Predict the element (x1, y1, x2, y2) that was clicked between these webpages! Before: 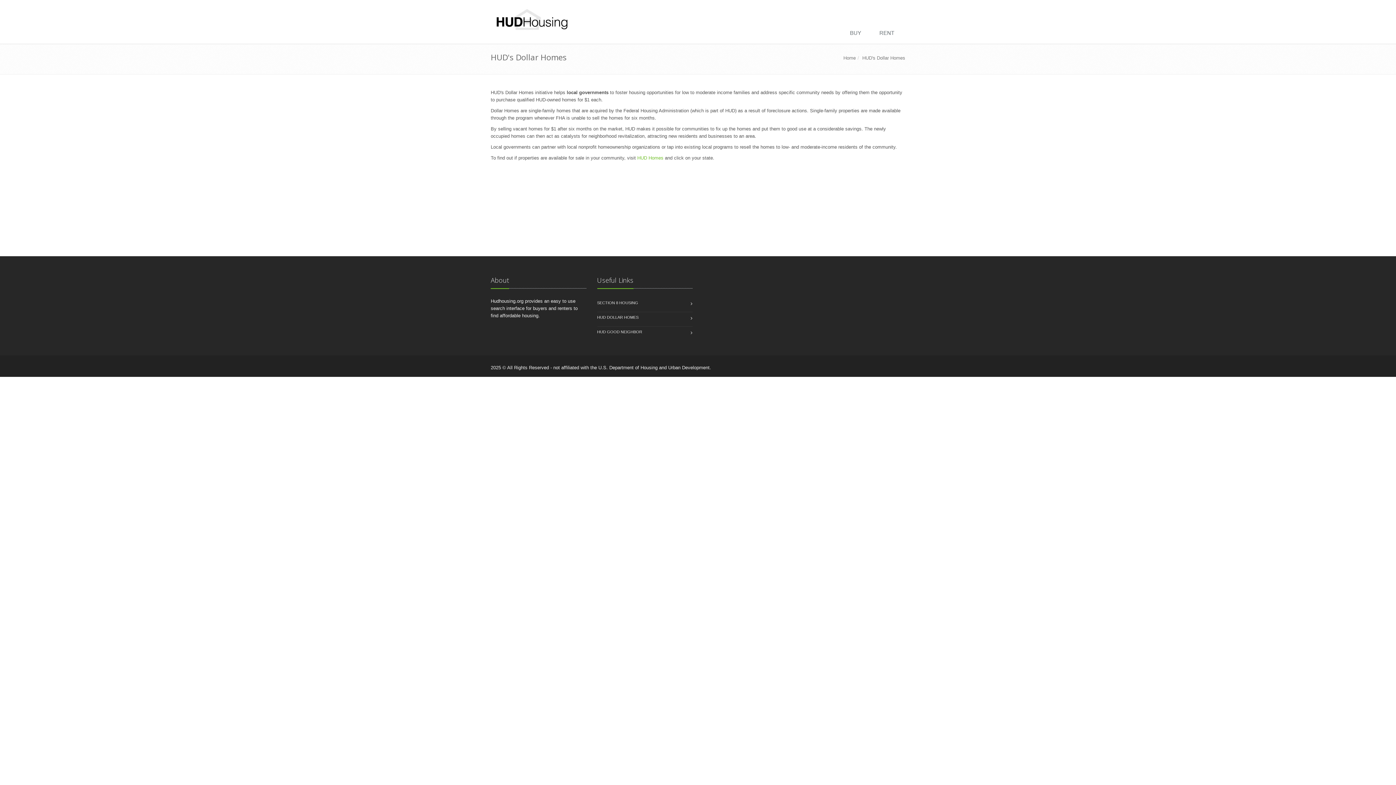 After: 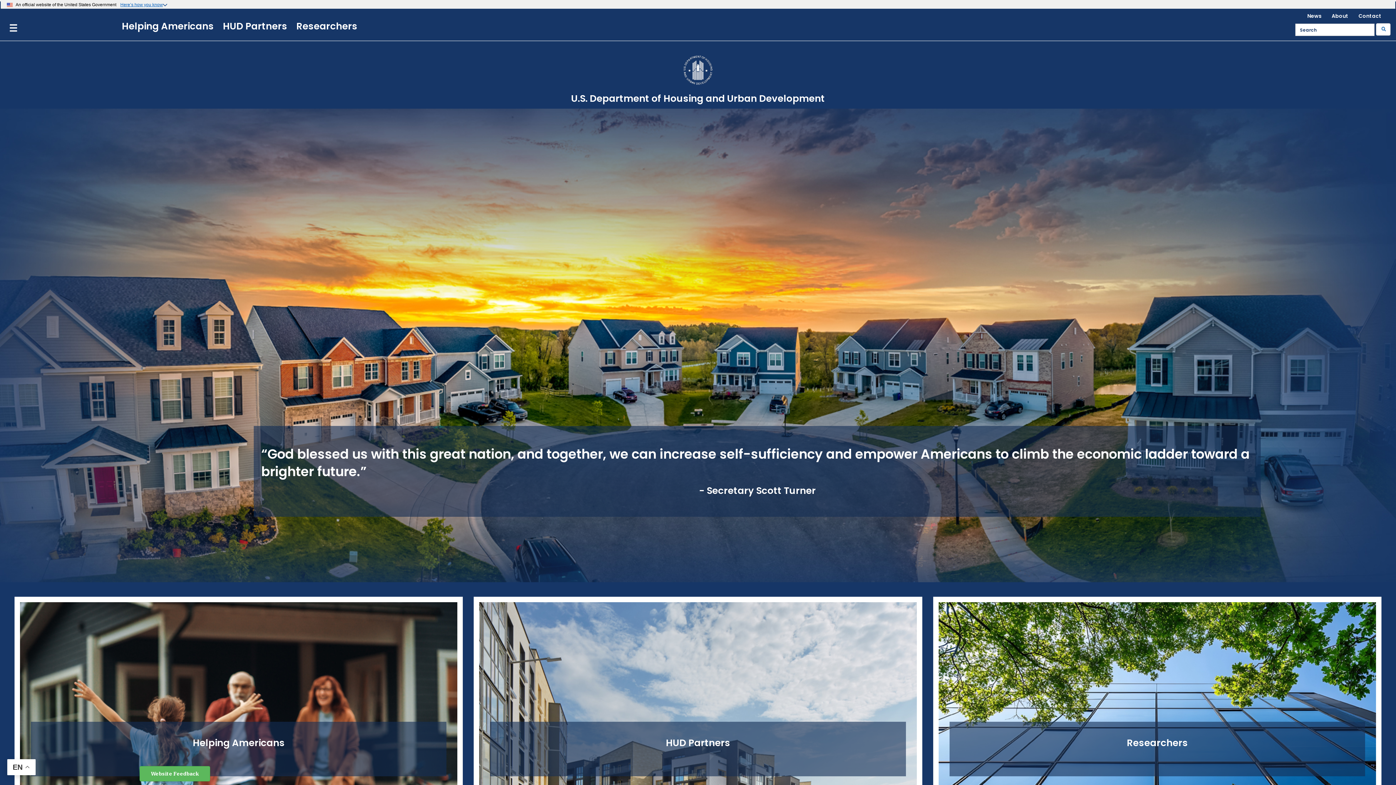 Action: label: HUD Homes bbox: (637, 155, 663, 160)